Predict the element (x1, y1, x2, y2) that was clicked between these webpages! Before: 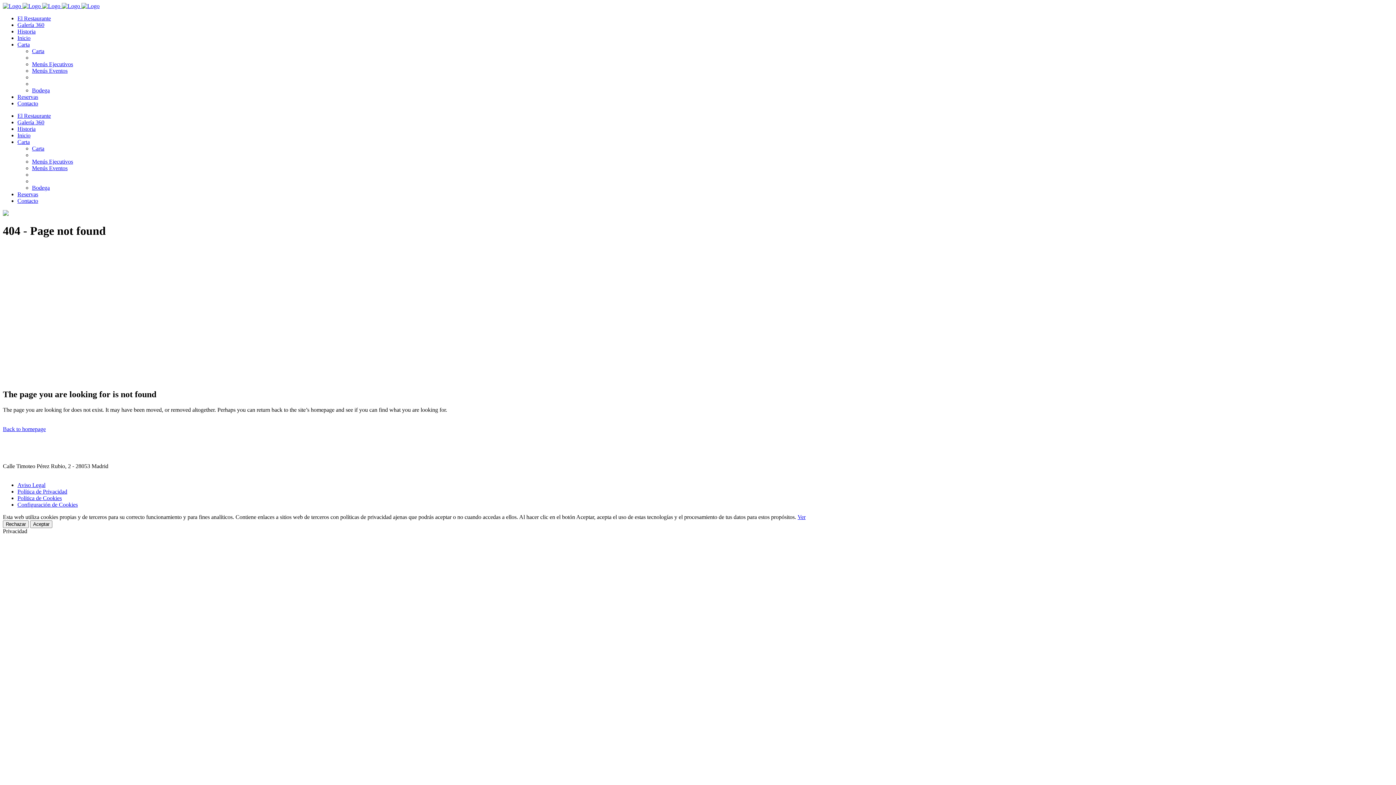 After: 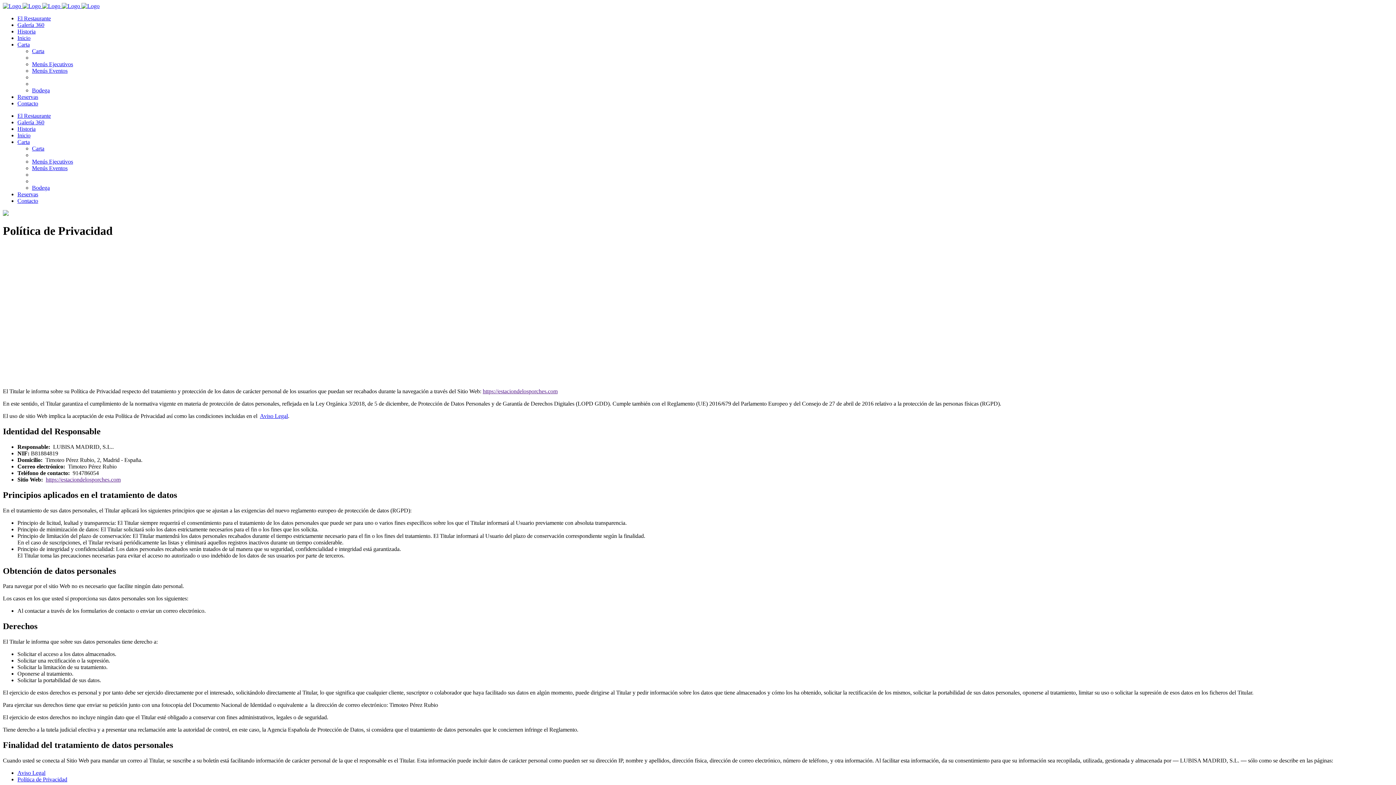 Action: label: Política de Privacidad bbox: (17, 488, 67, 494)